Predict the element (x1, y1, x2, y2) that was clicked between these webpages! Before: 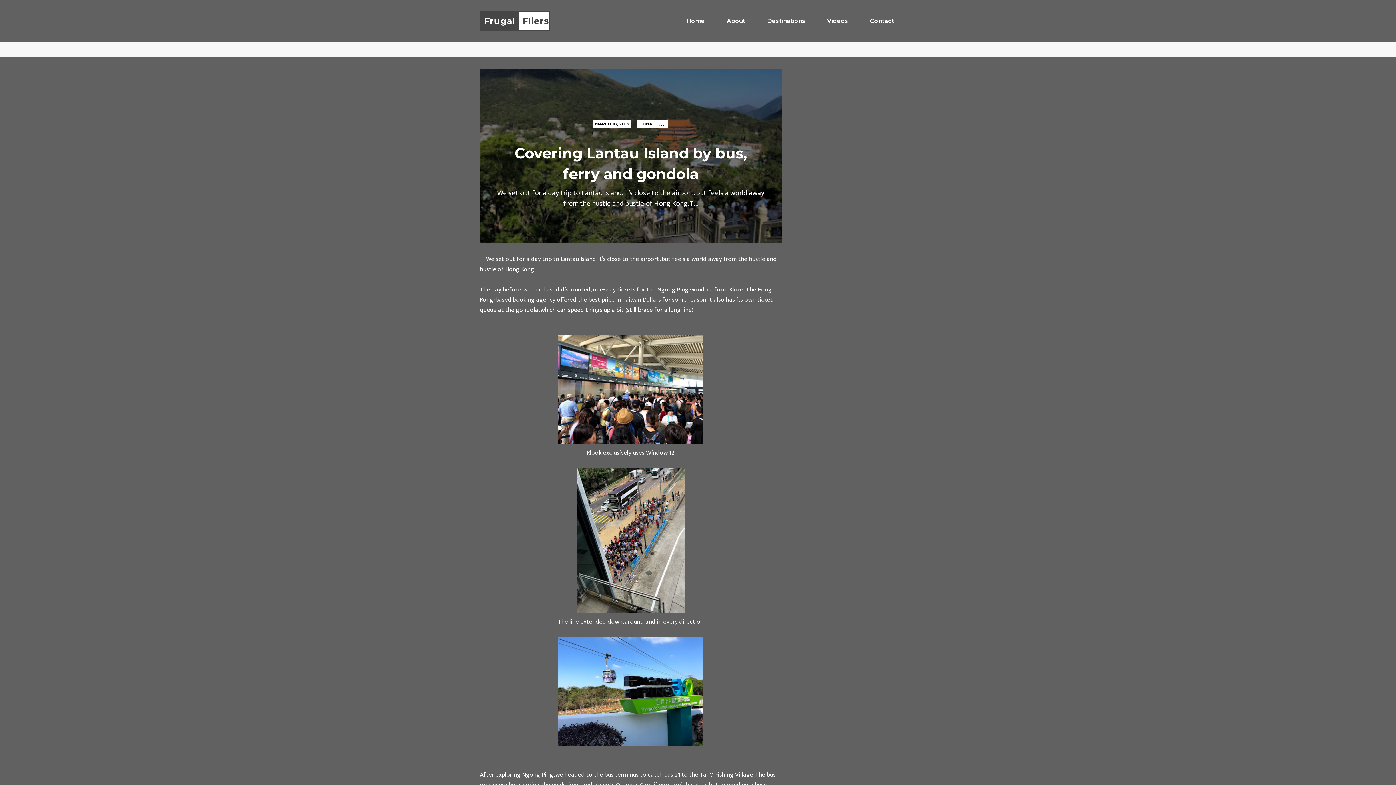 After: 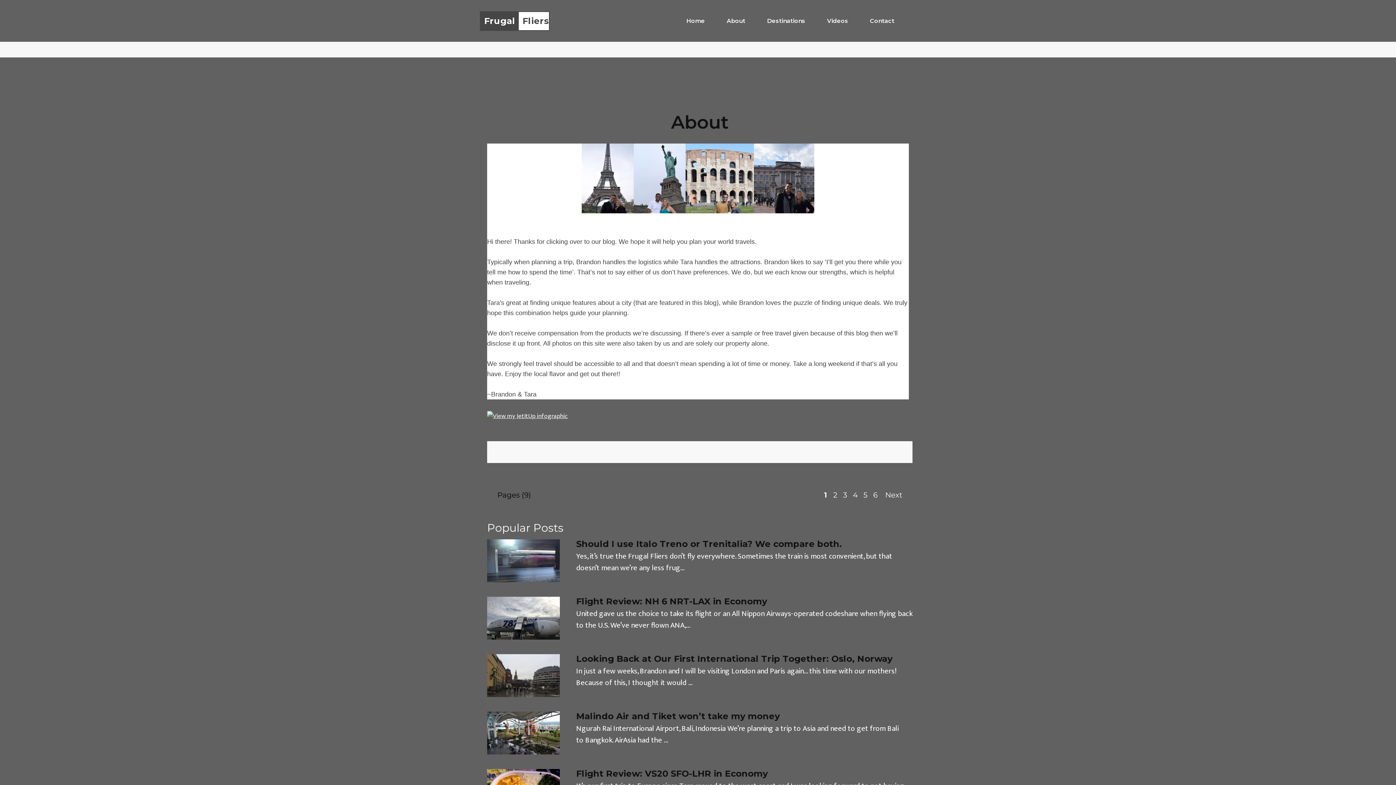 Action: label: About bbox: (726, 17, 745, 24)